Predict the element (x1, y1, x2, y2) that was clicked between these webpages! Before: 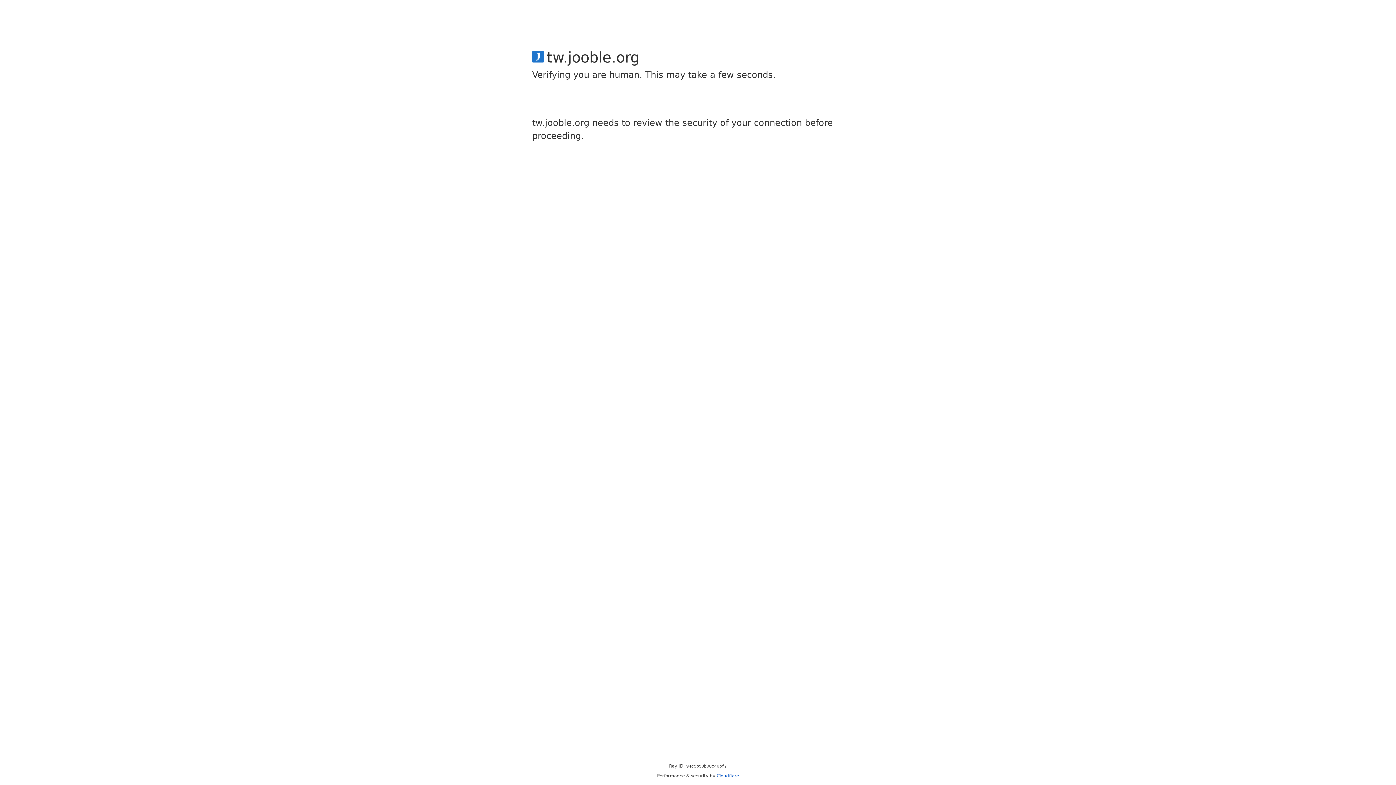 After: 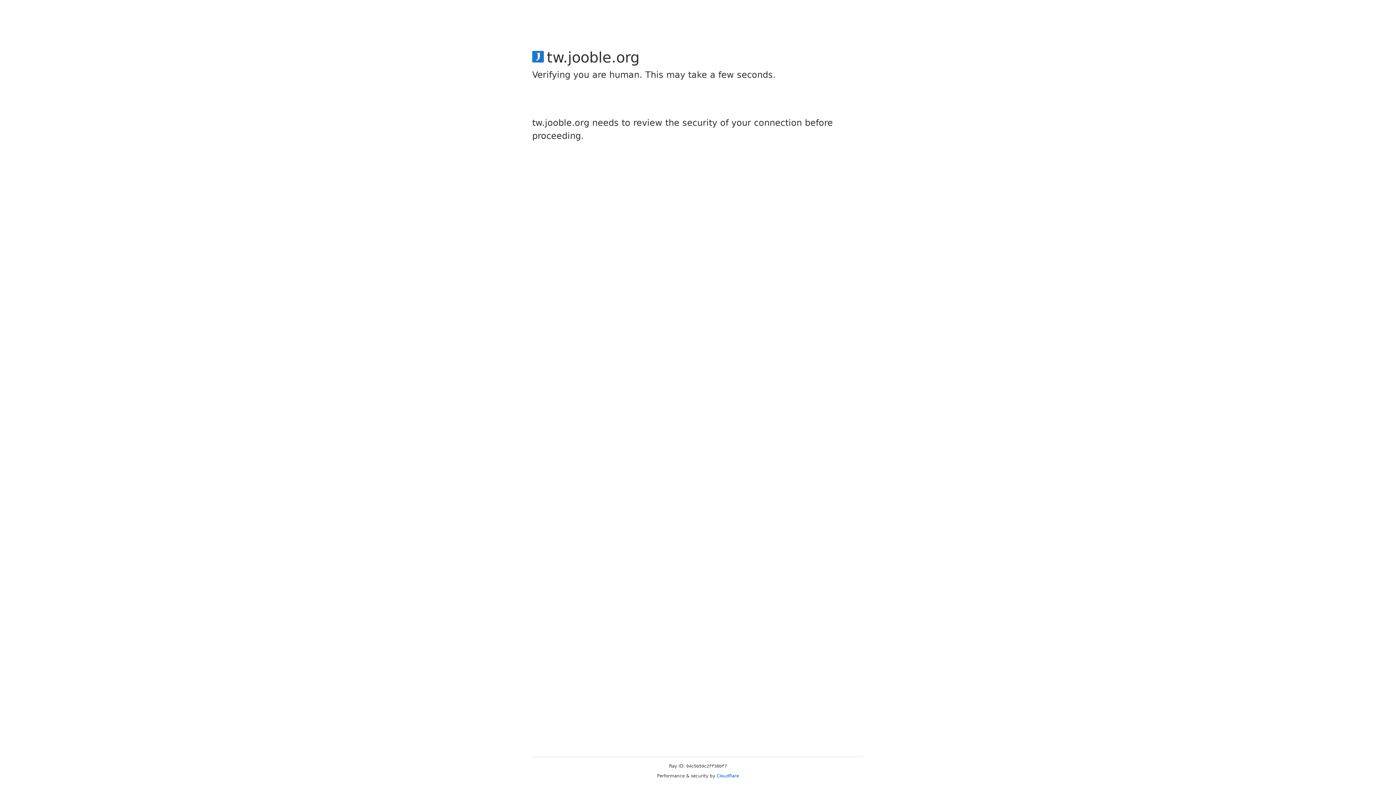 Action: bbox: (716, 773, 739, 778) label: Cloudflare